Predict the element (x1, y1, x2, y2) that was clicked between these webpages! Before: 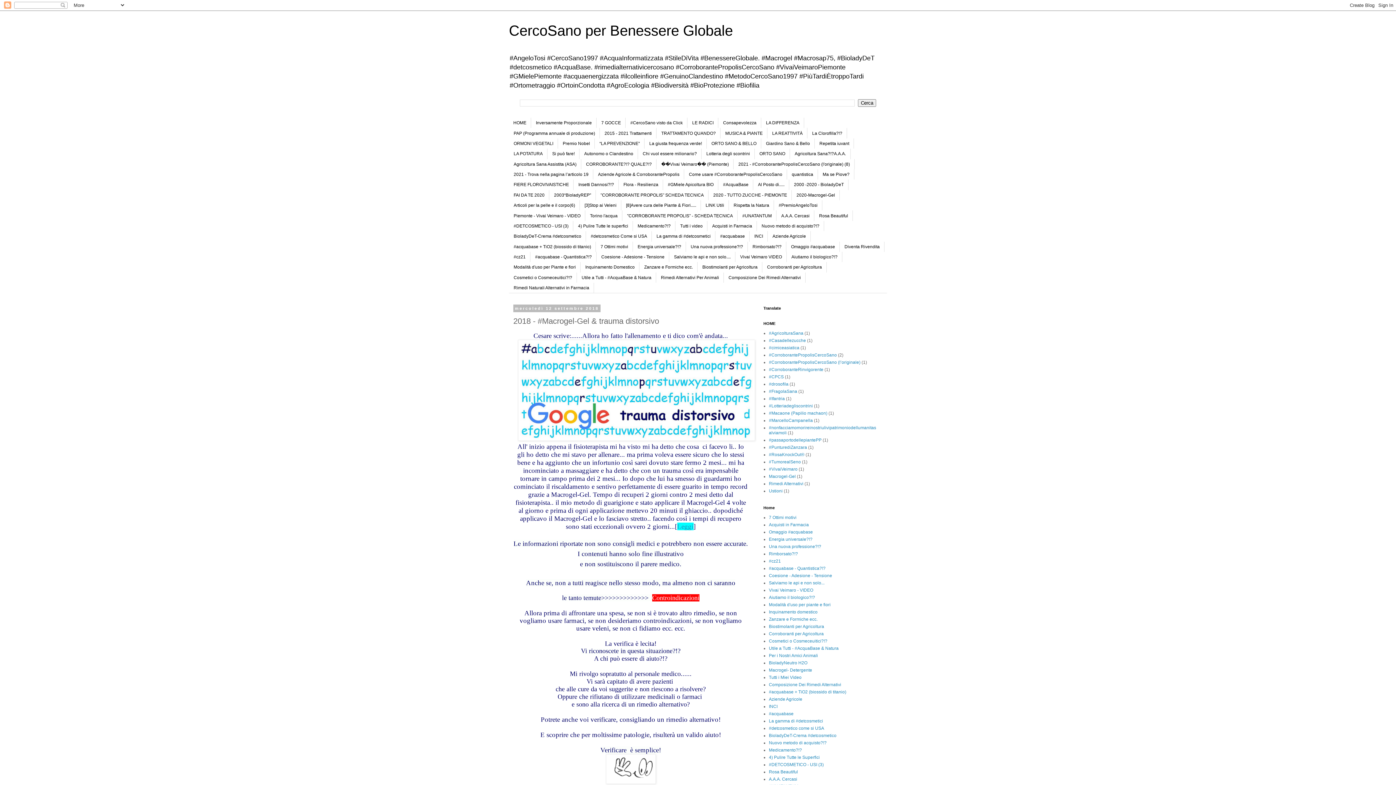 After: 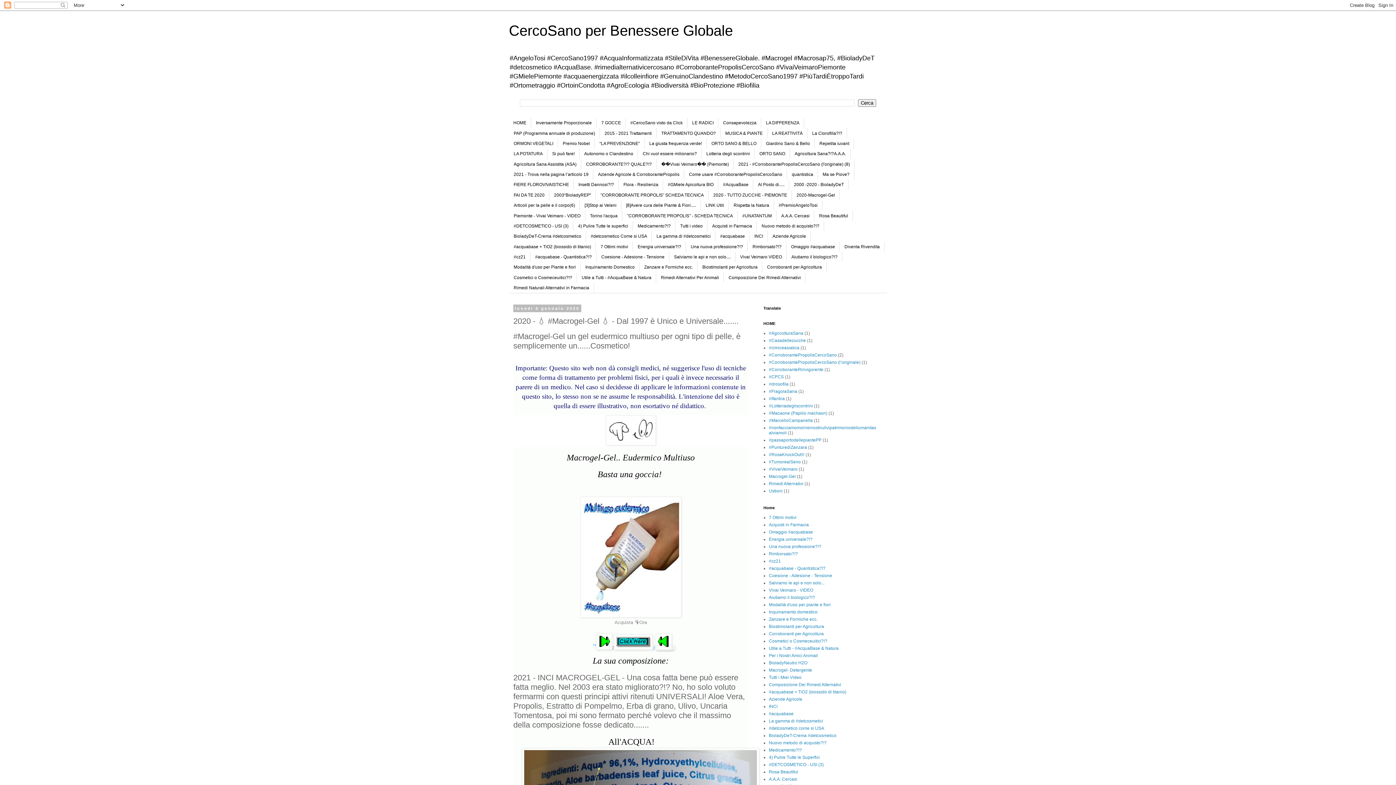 Action: bbox: (792, 190, 840, 200) label: 2020-Macrogel-Gel